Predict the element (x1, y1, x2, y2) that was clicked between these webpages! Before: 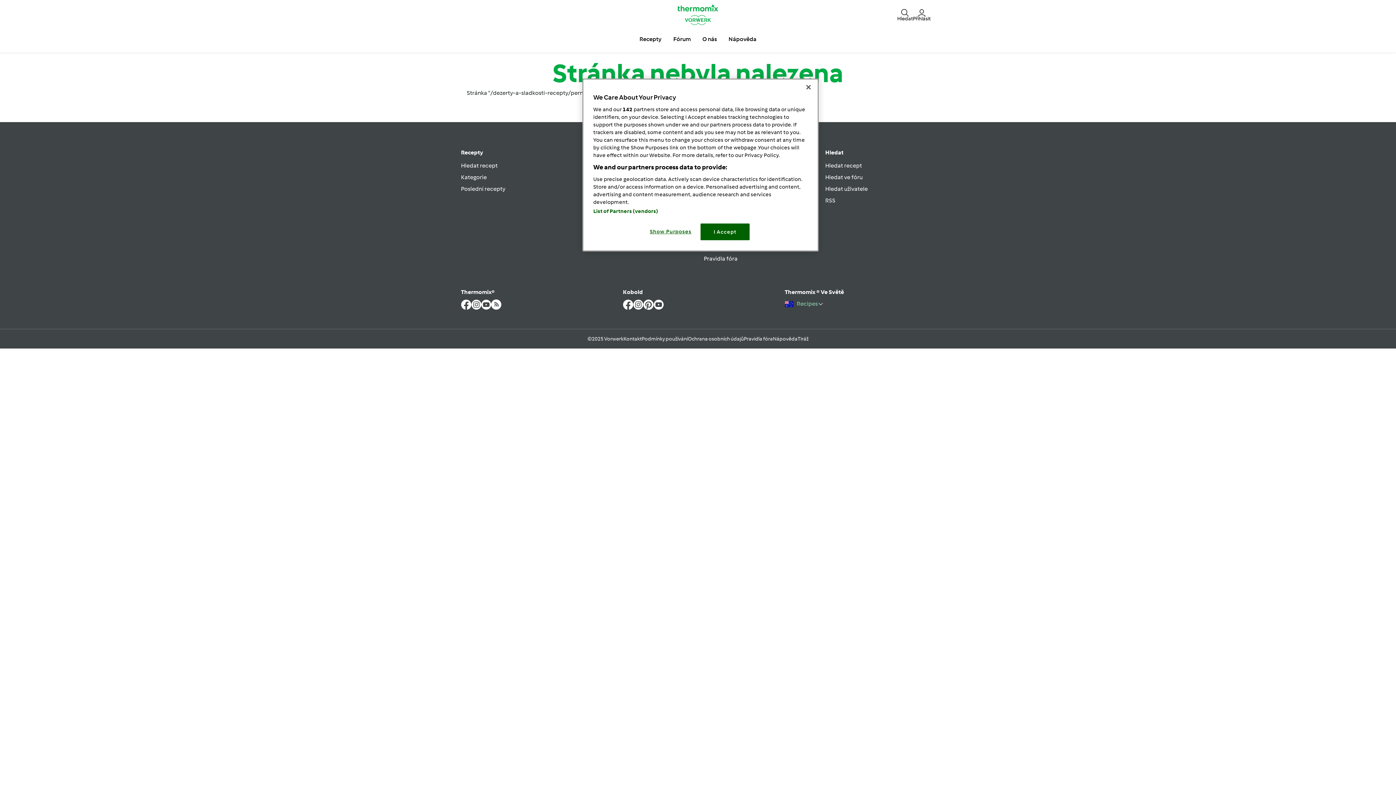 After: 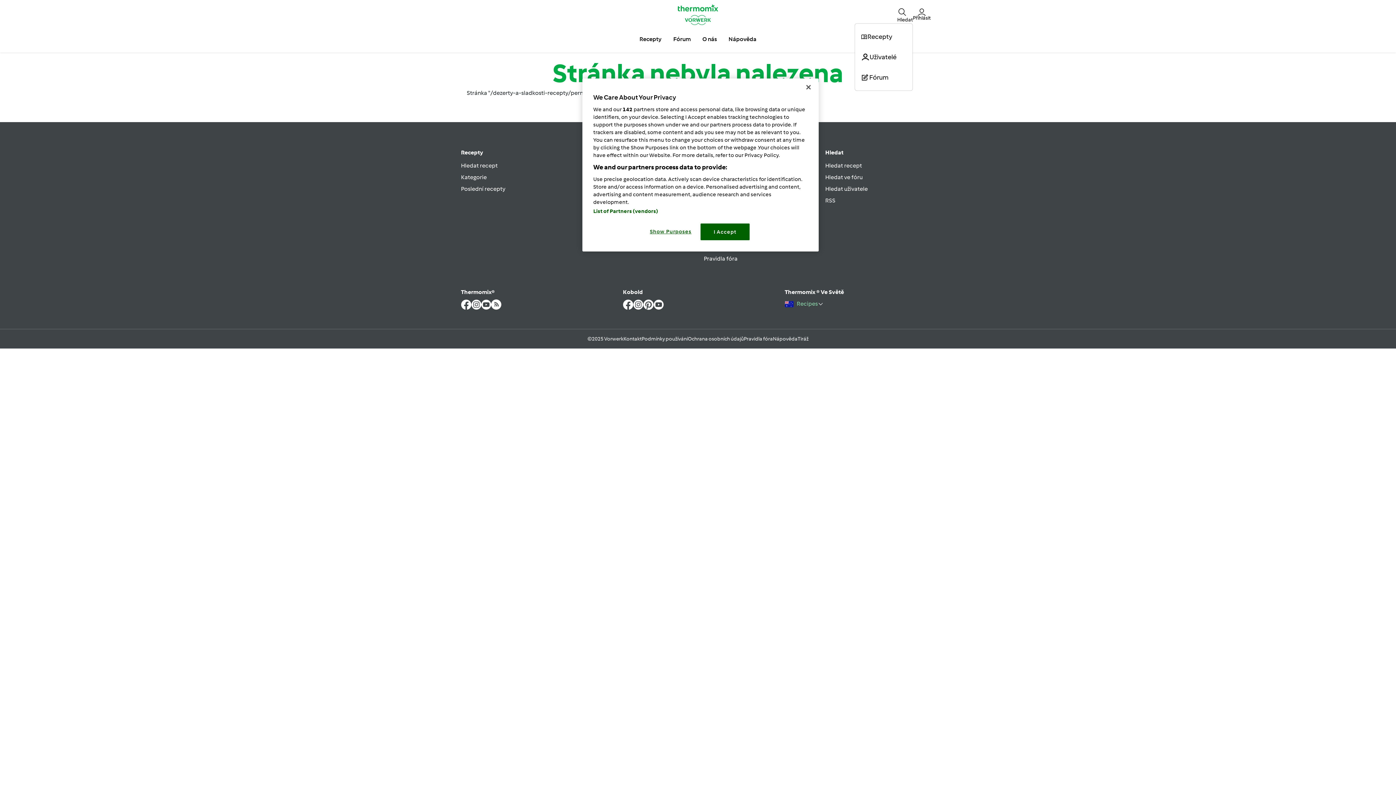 Action: label: Hledat bbox: (897, 7, 913, 21)